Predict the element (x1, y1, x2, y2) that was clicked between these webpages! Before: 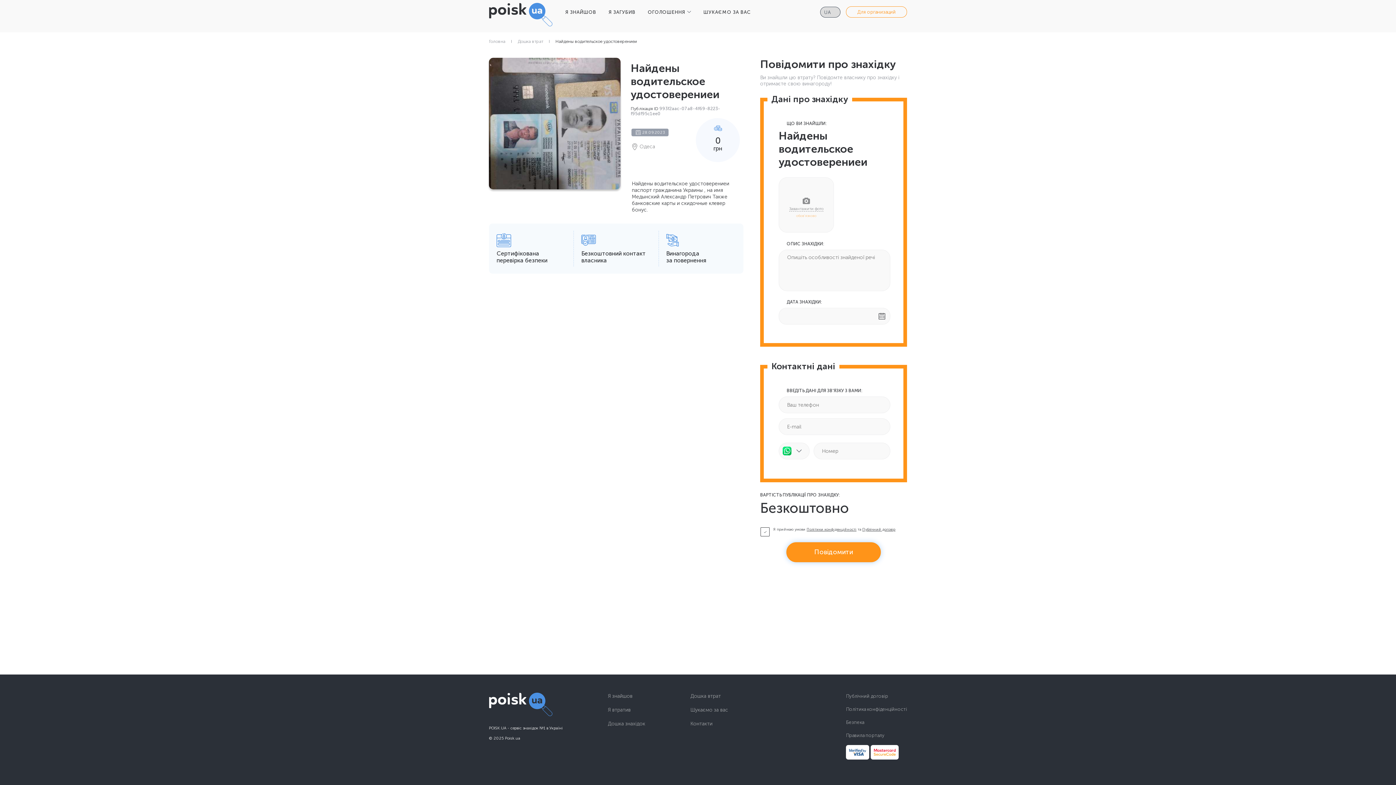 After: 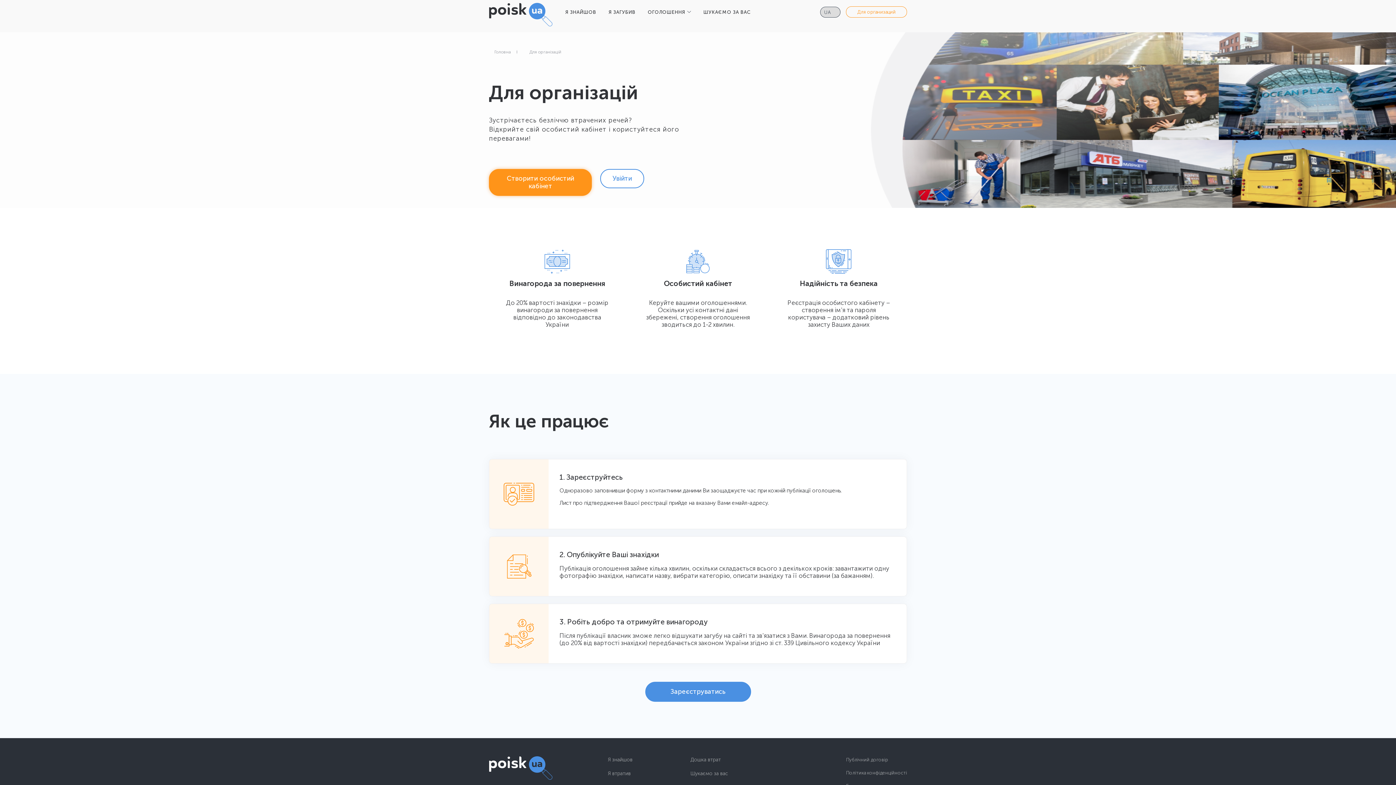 Action: label: Для организаций bbox: (846, 6, 907, 17)